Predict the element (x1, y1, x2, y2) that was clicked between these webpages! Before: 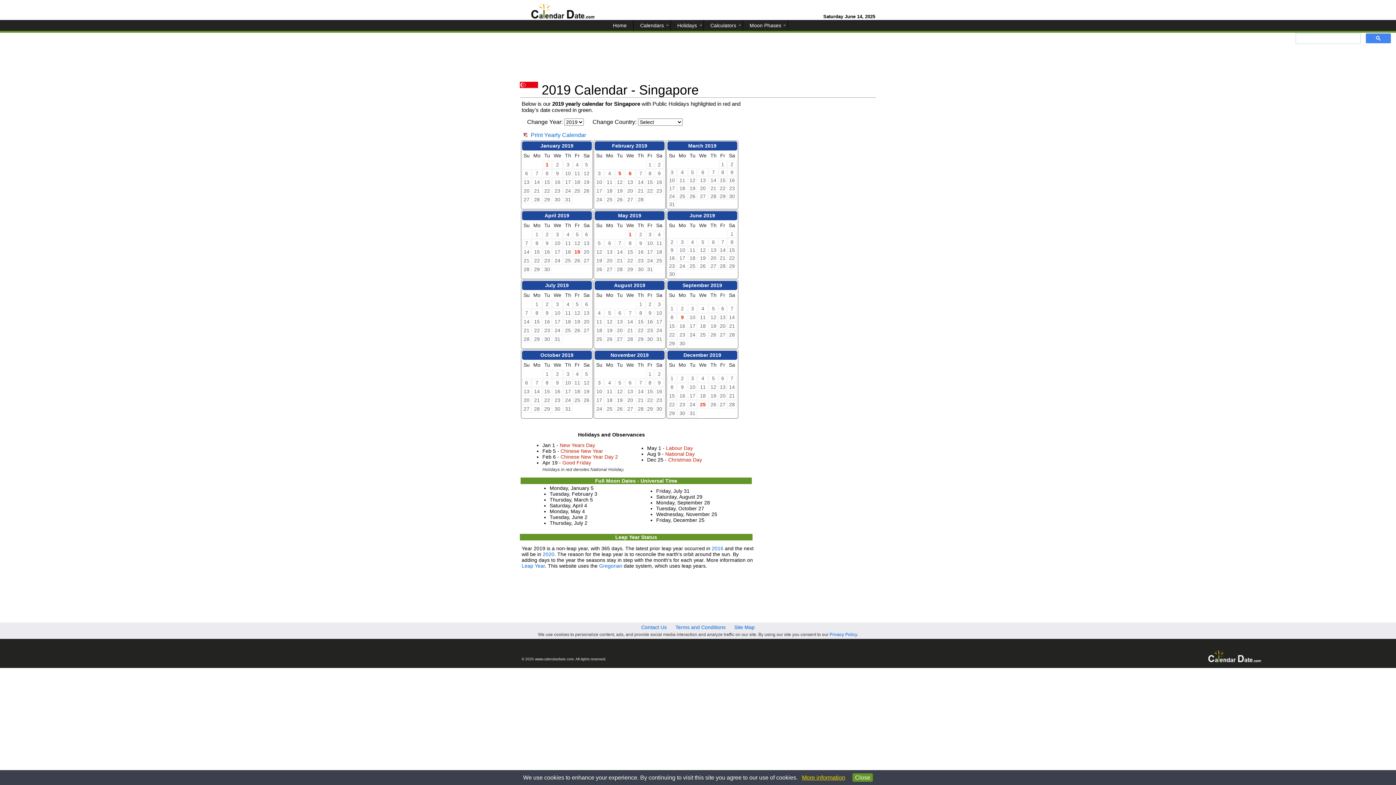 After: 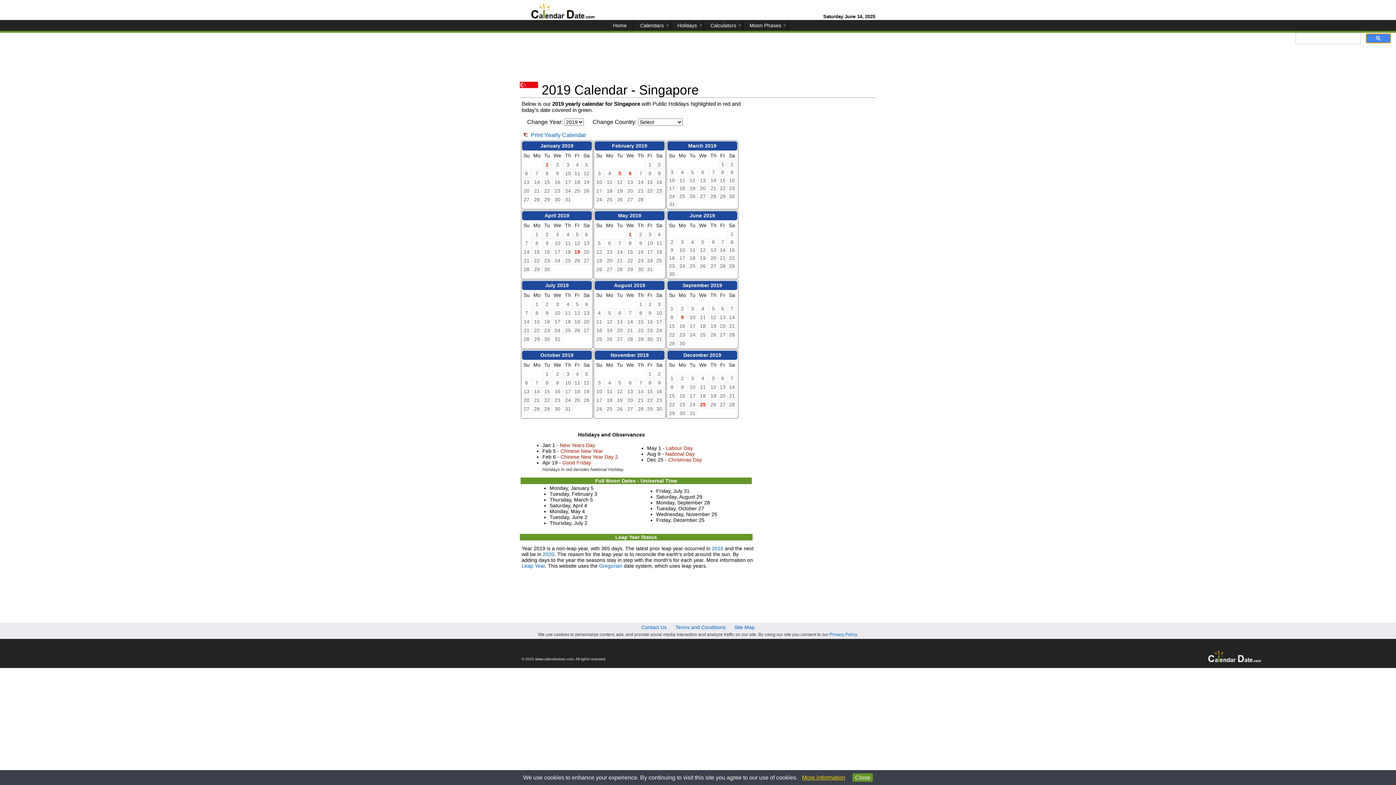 Action: bbox: (1366, 33, 1391, 43)